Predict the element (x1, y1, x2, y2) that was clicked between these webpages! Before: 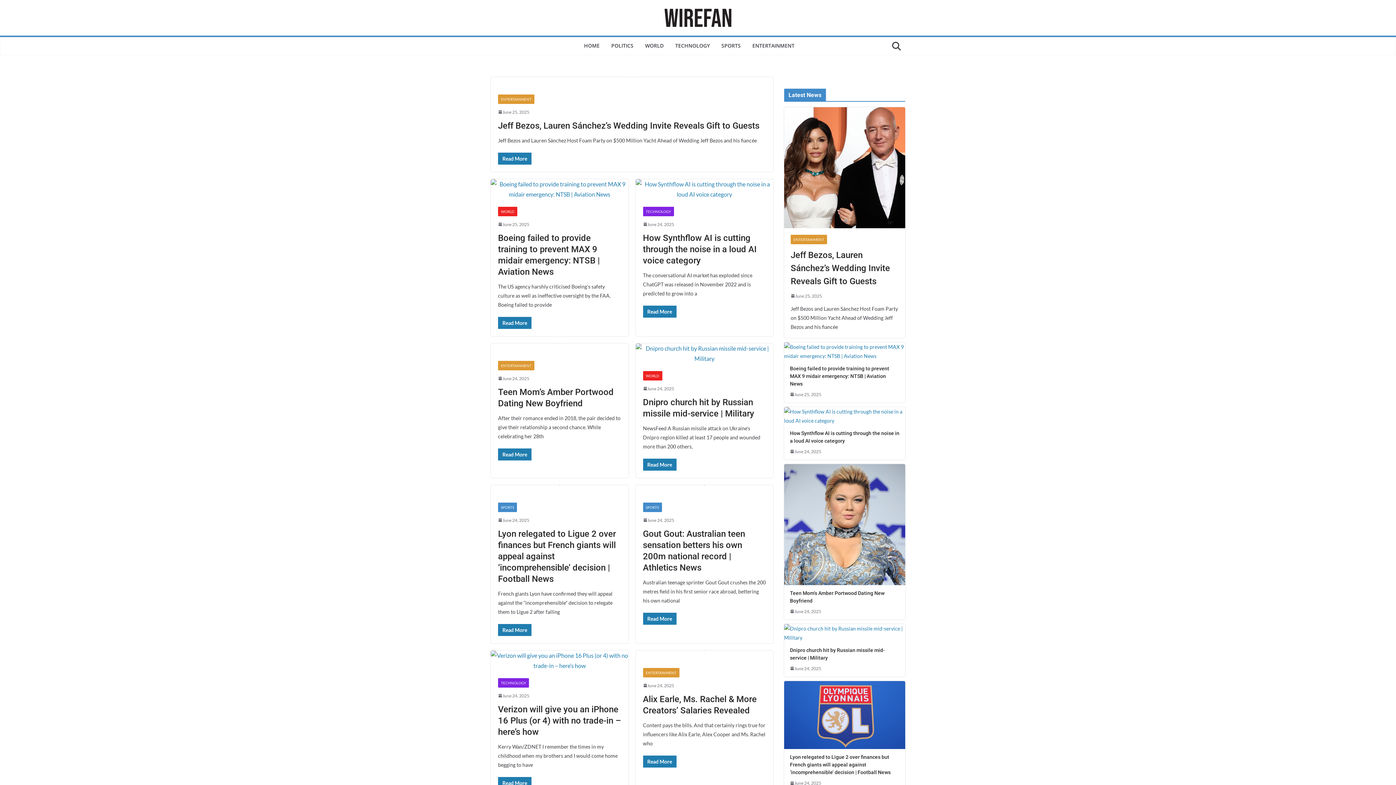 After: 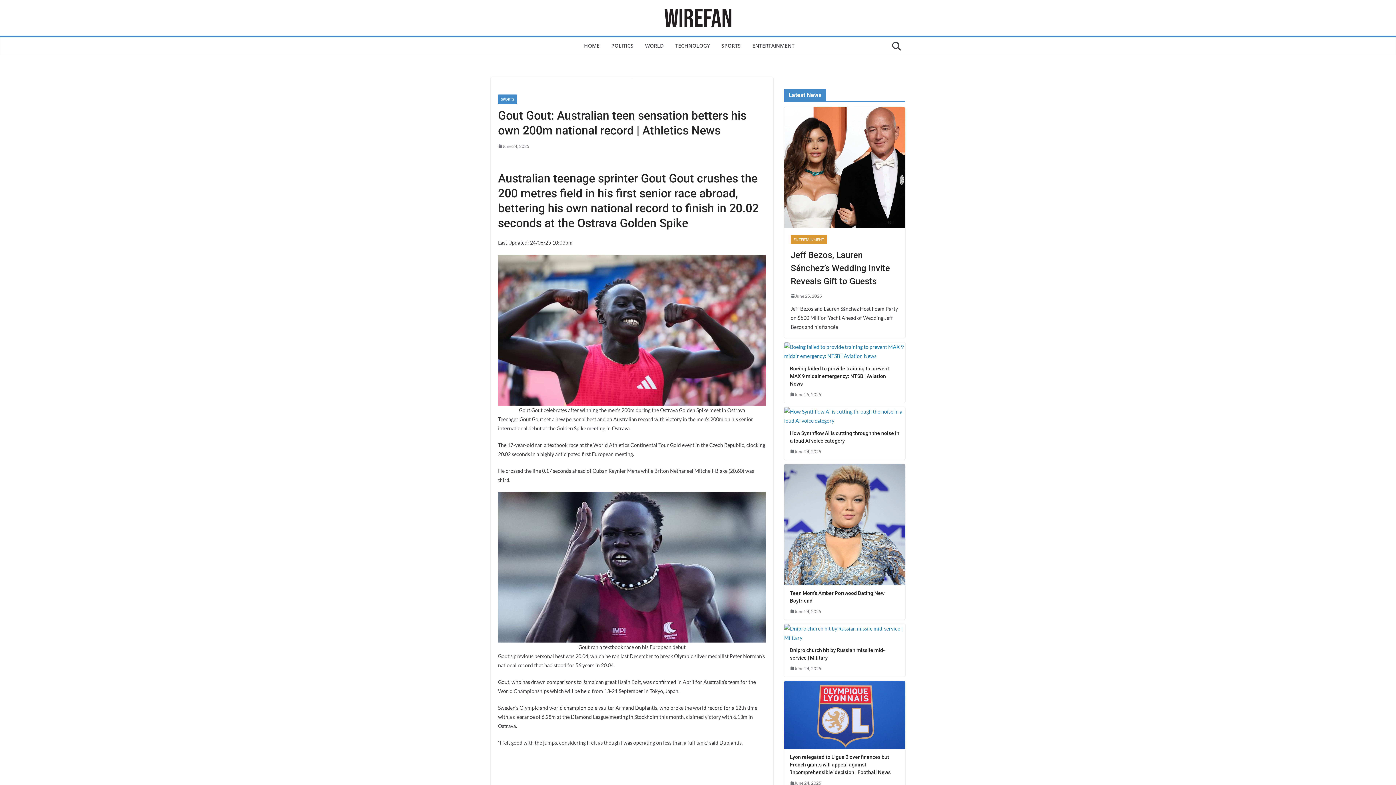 Action: bbox: (635, 485, 773, 495)